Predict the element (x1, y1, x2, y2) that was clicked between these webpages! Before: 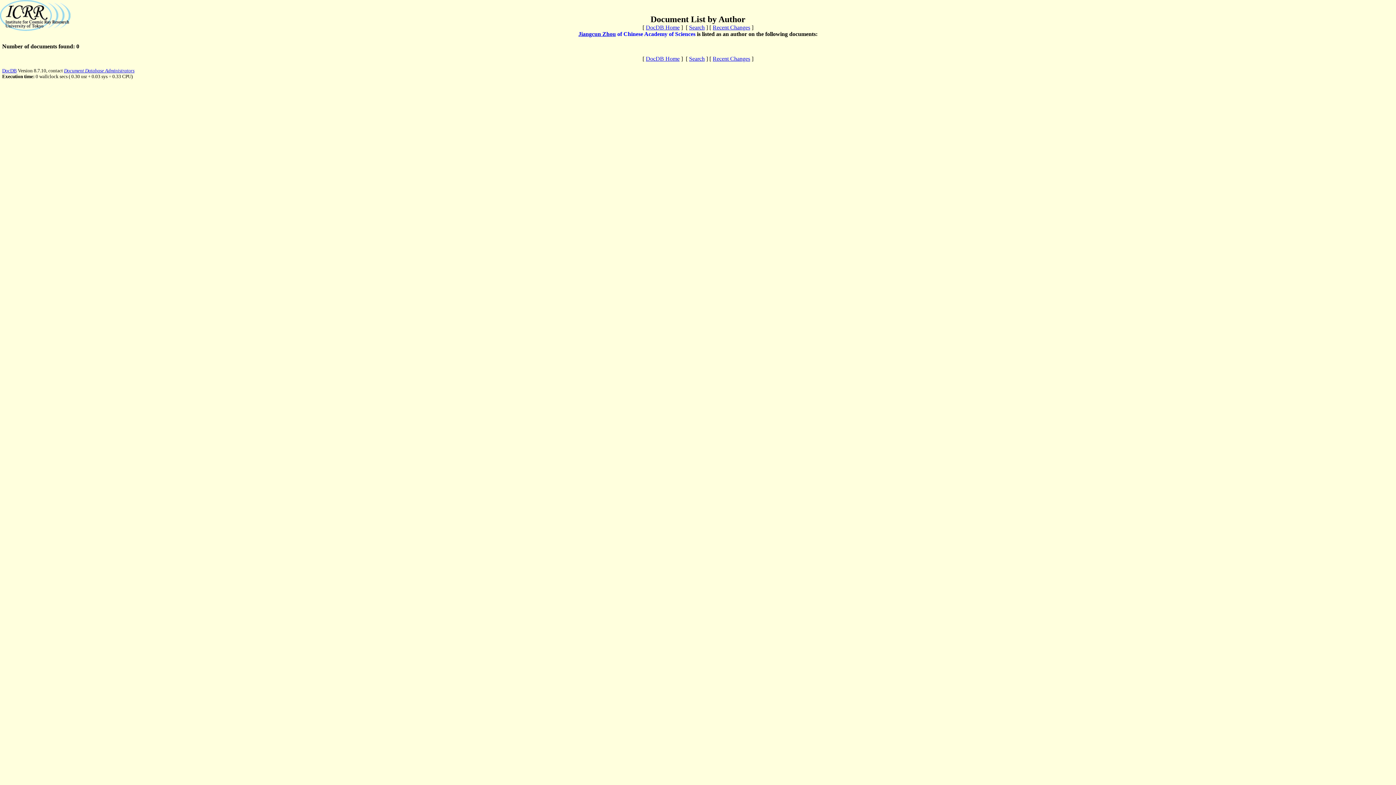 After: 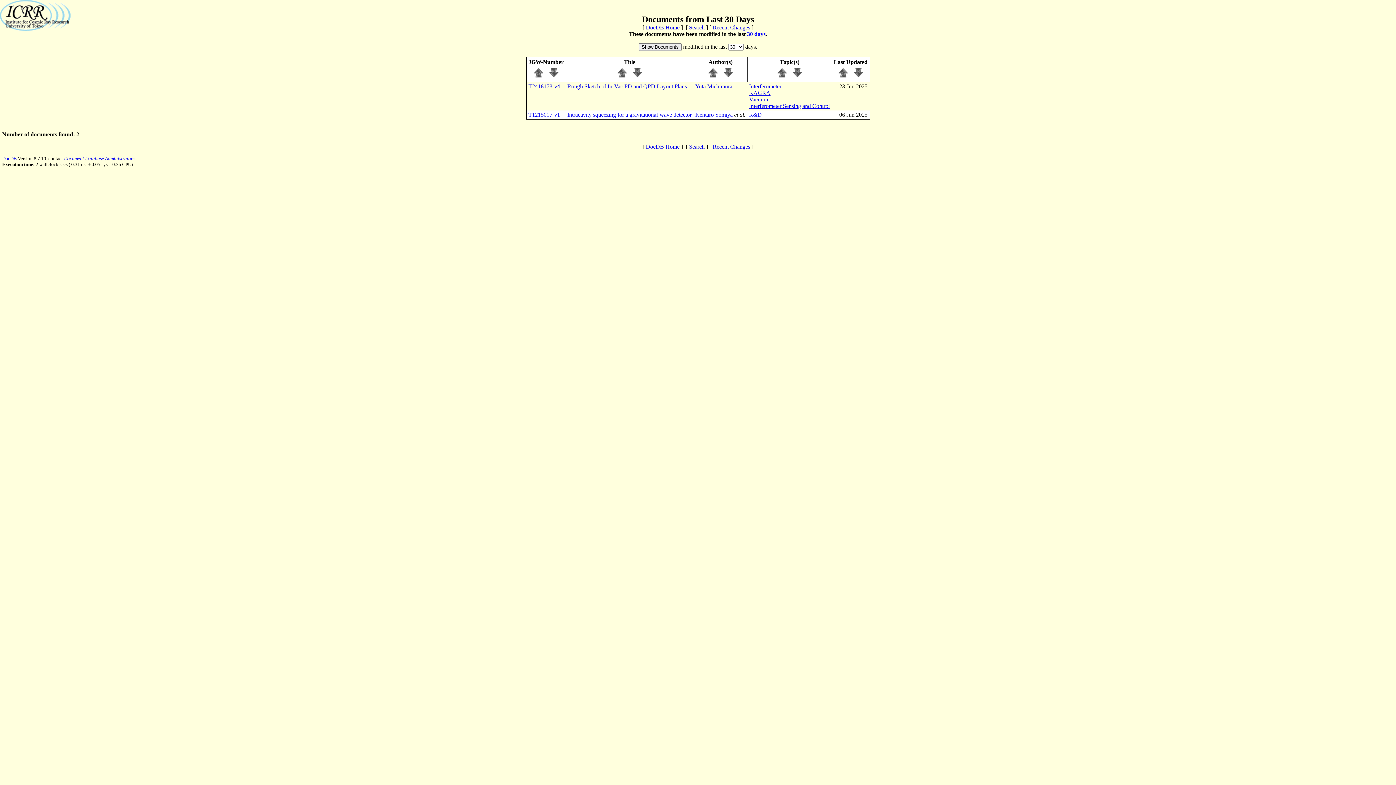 Action: bbox: (712, 55, 750, 61) label: Recent Changes